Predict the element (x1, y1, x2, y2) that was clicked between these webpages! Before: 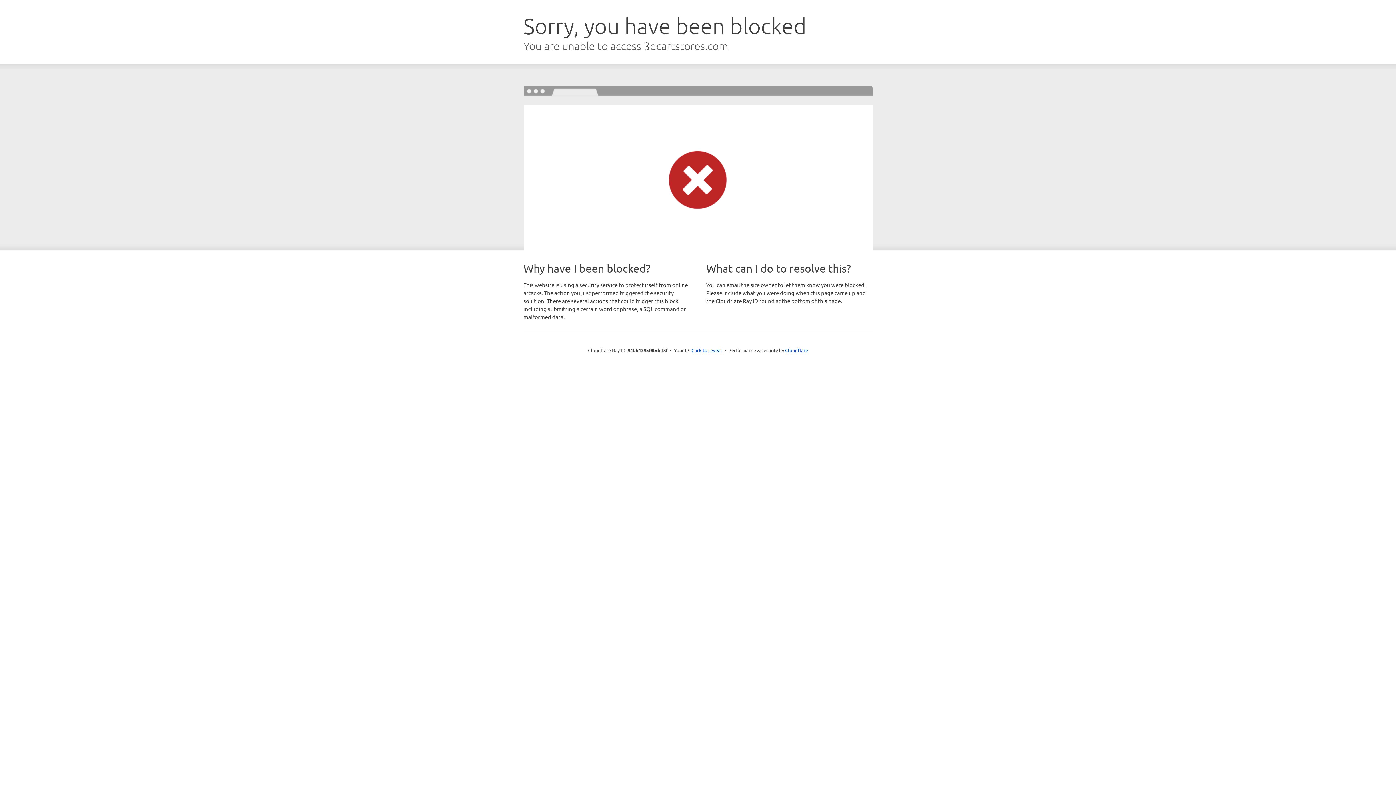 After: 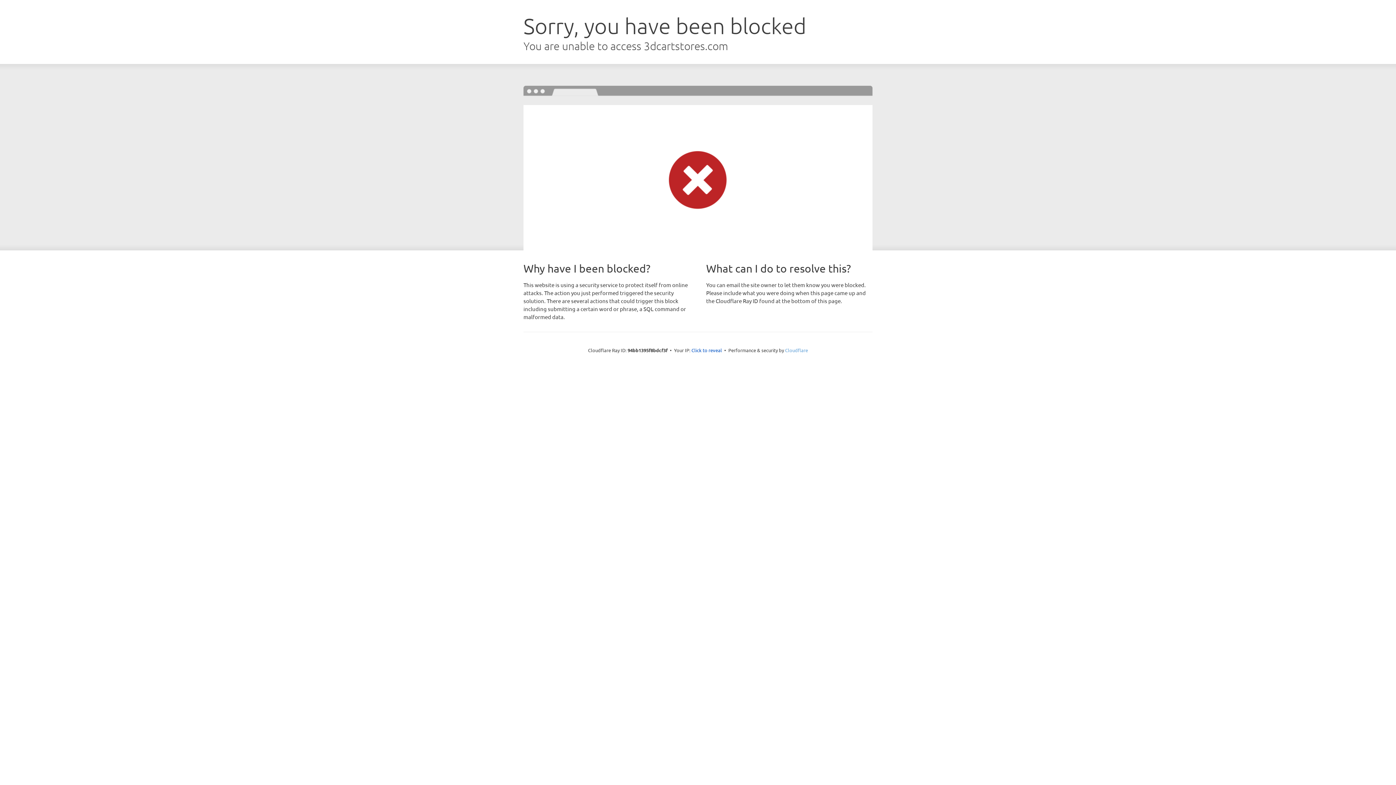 Action: bbox: (785, 347, 808, 353) label: Cloudflare